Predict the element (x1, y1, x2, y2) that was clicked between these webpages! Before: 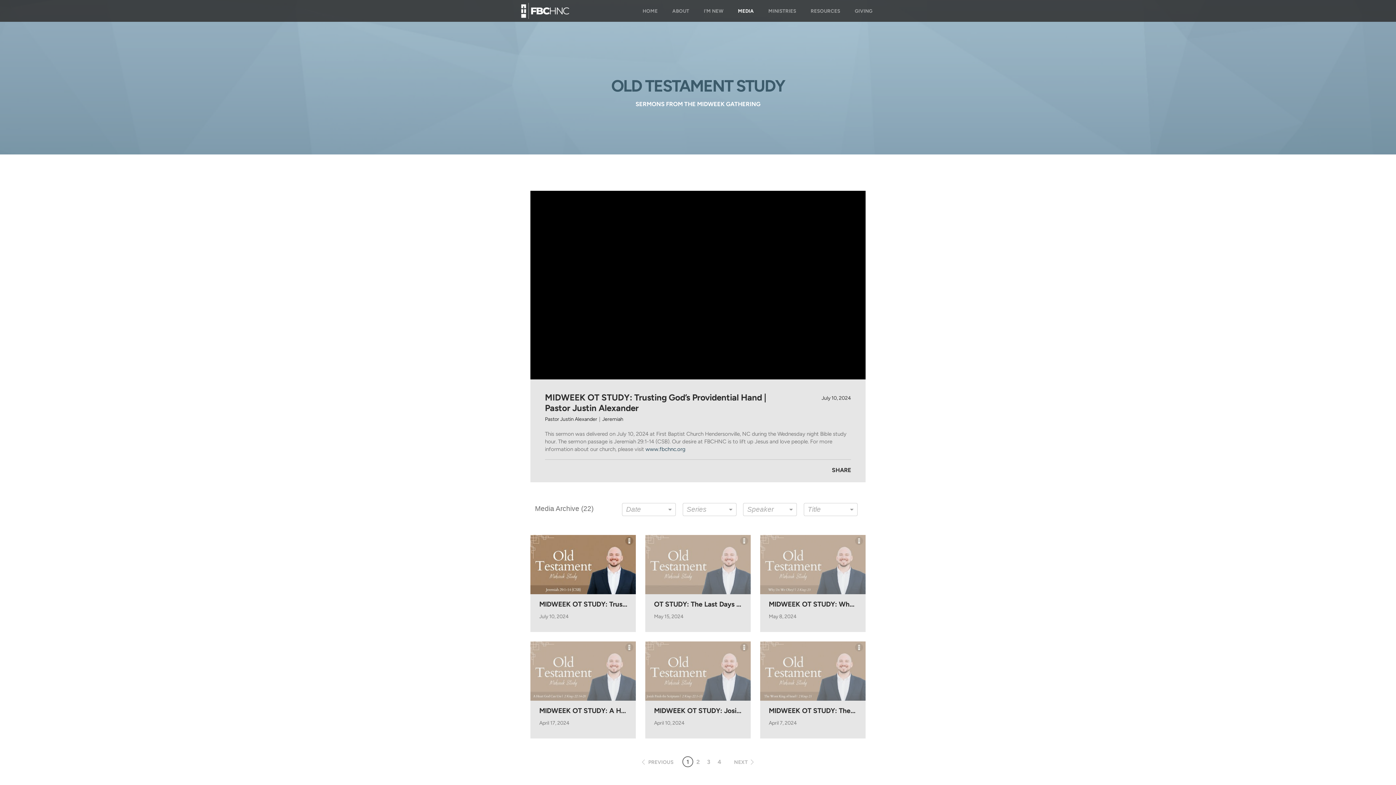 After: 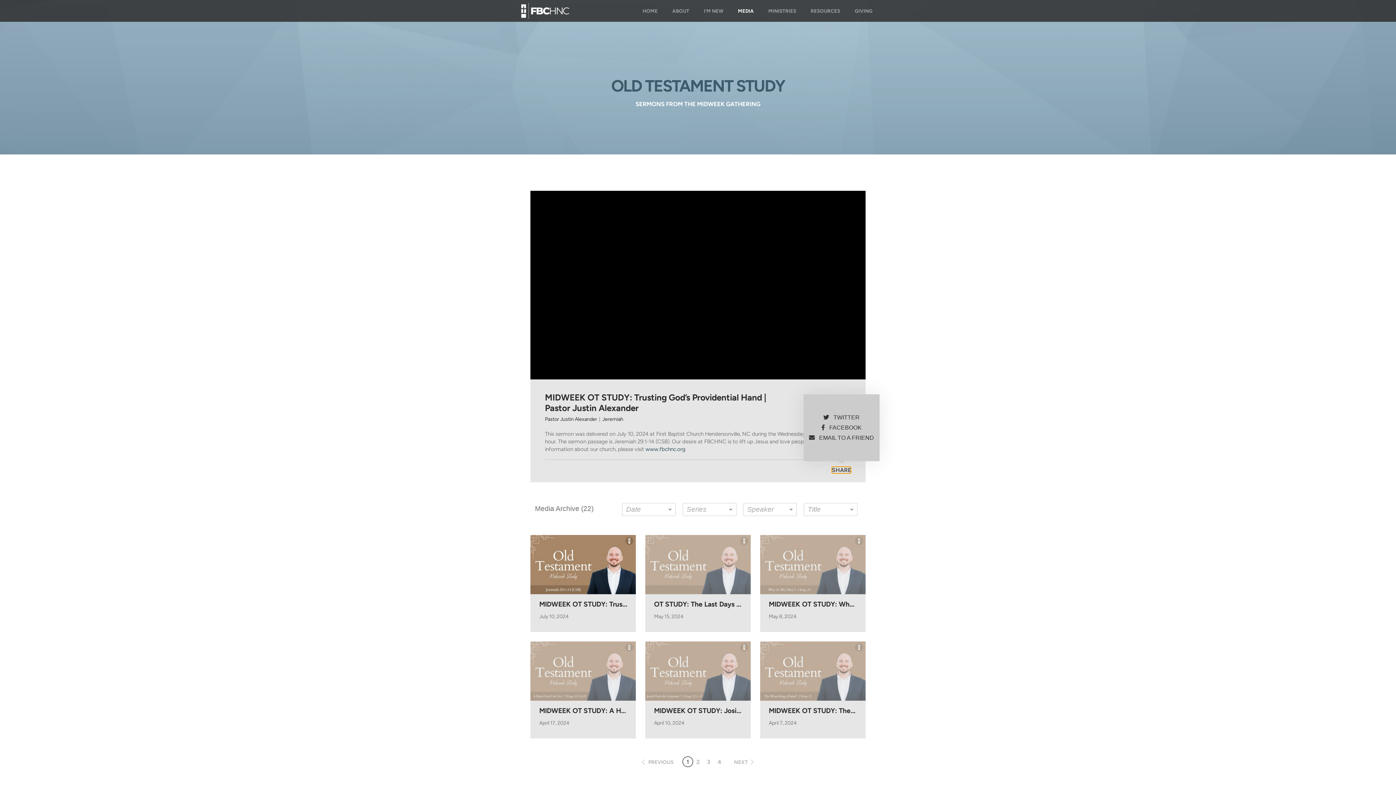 Action: label: SHARE bbox: (832, 466, 851, 473)